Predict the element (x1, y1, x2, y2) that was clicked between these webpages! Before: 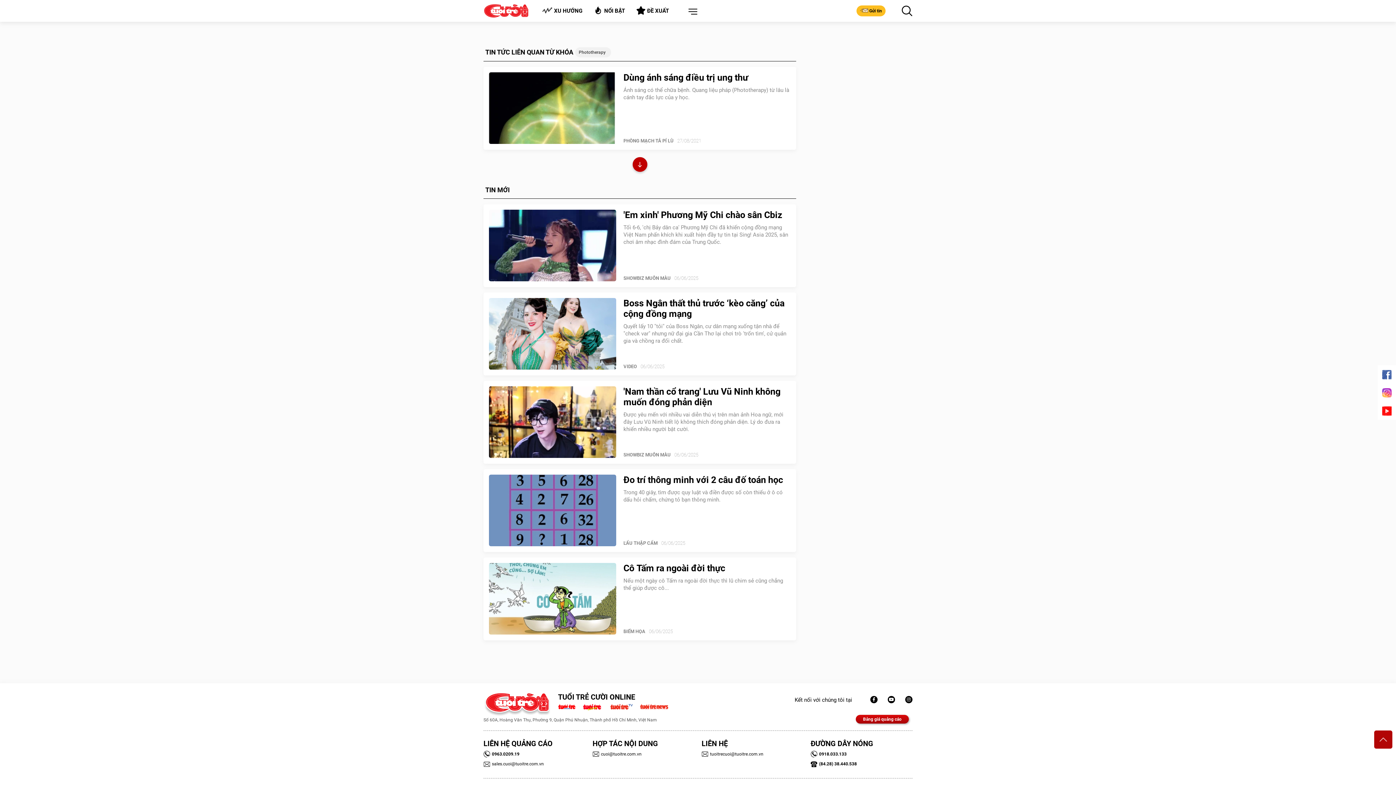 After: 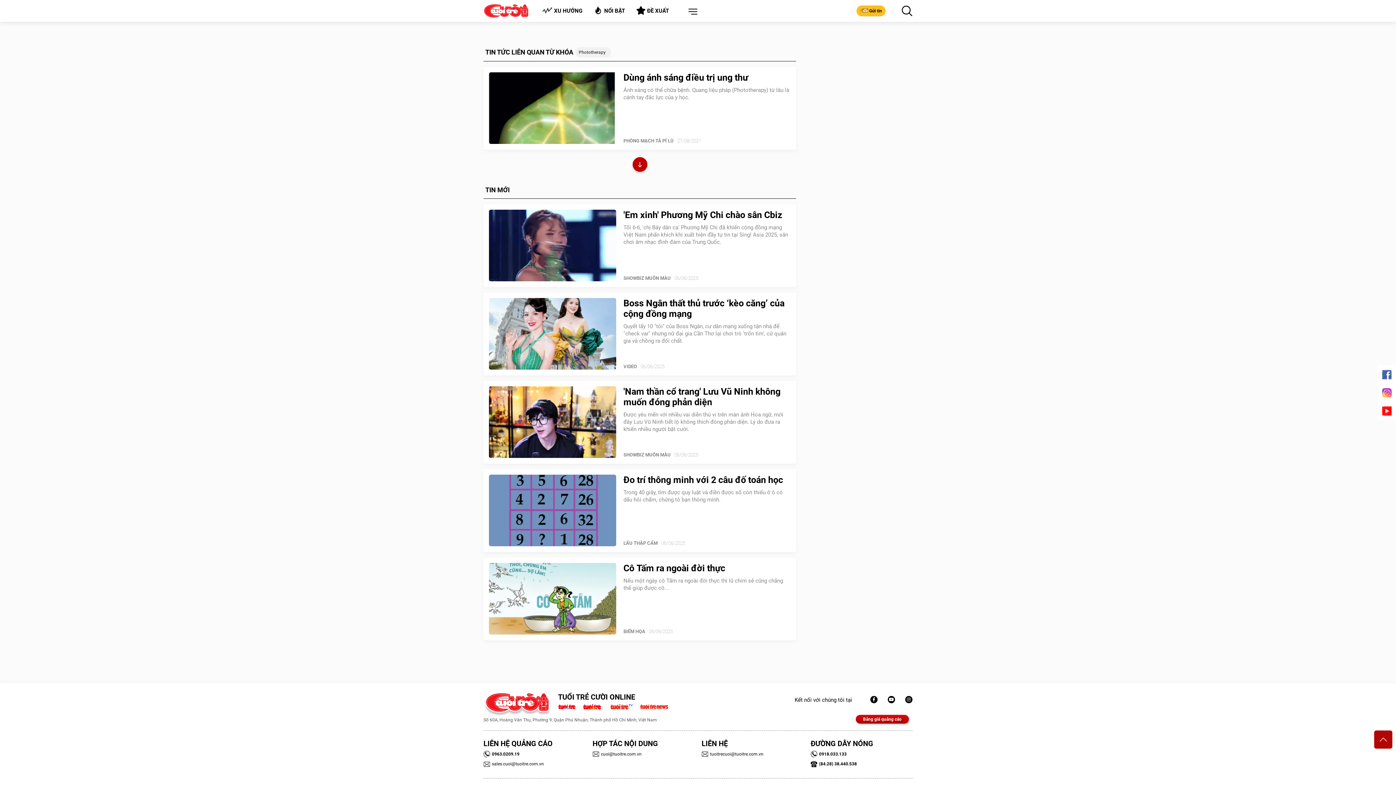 Action: bbox: (580, 704, 609, 709)